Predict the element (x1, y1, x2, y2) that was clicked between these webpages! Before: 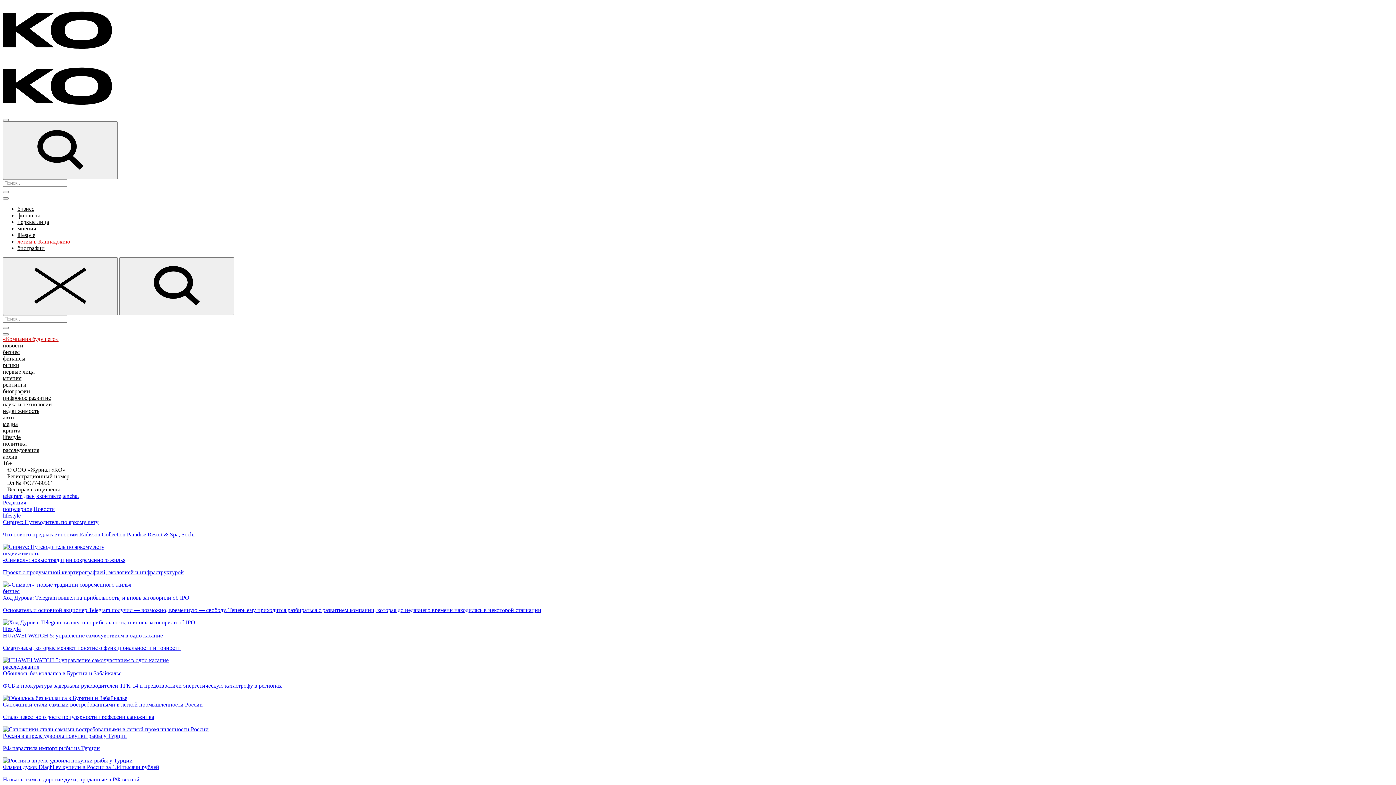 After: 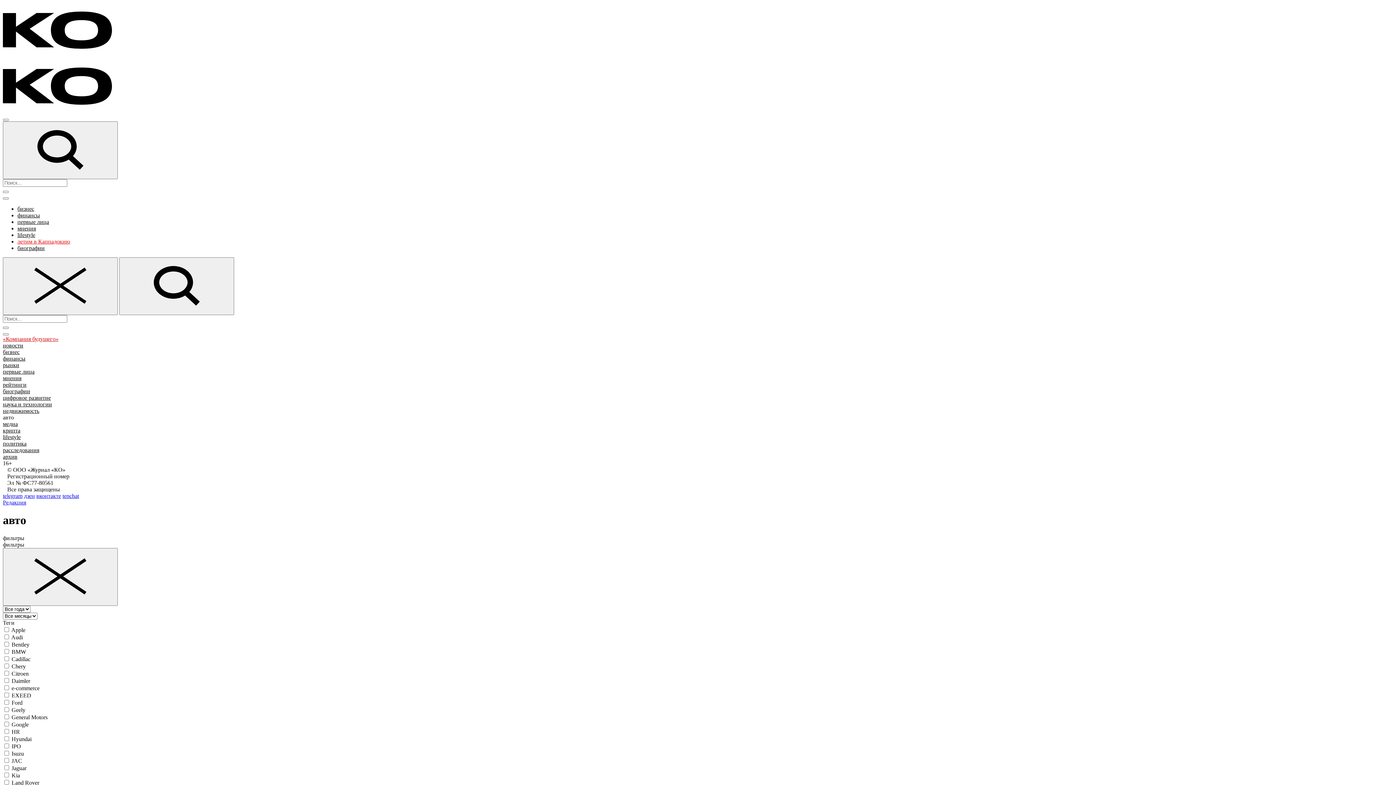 Action: label: авто bbox: (2, 414, 13, 420)